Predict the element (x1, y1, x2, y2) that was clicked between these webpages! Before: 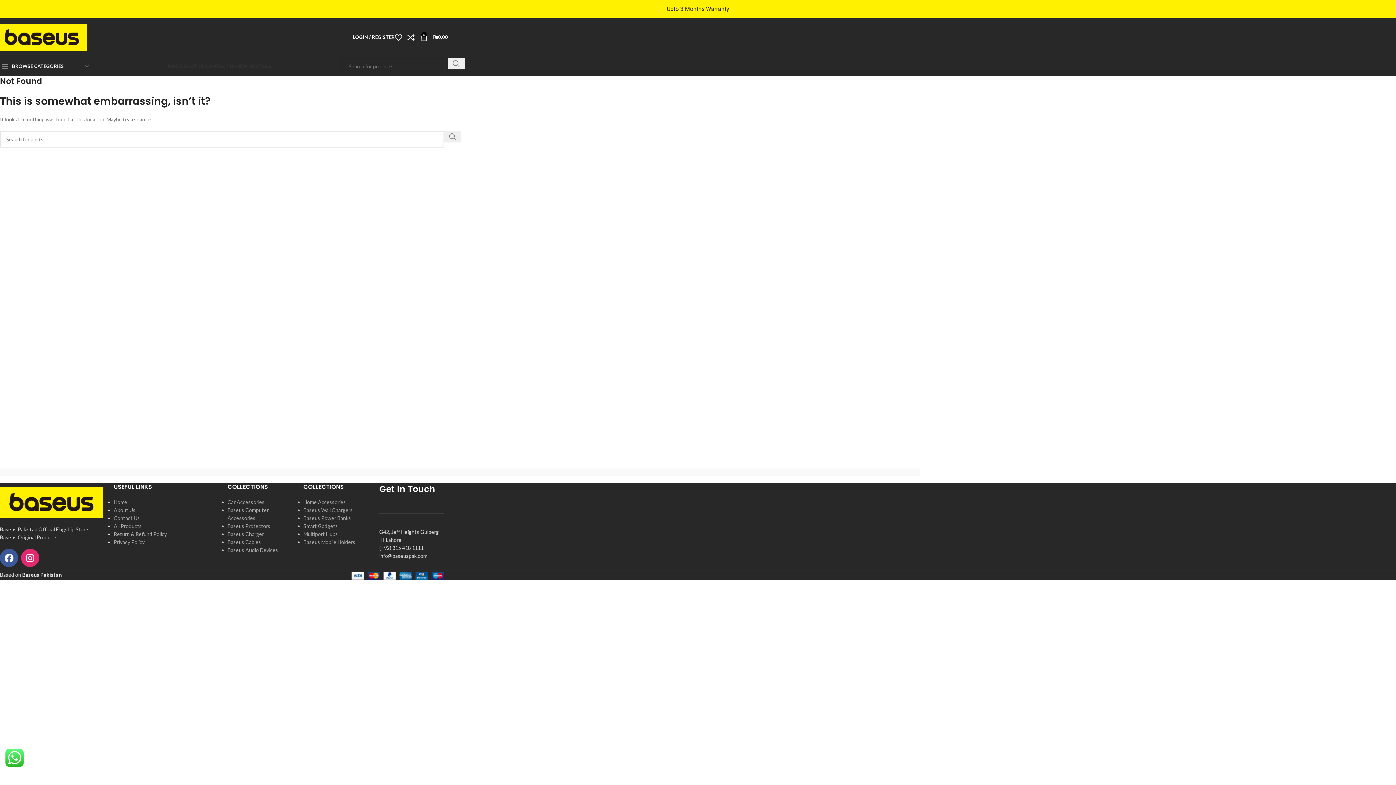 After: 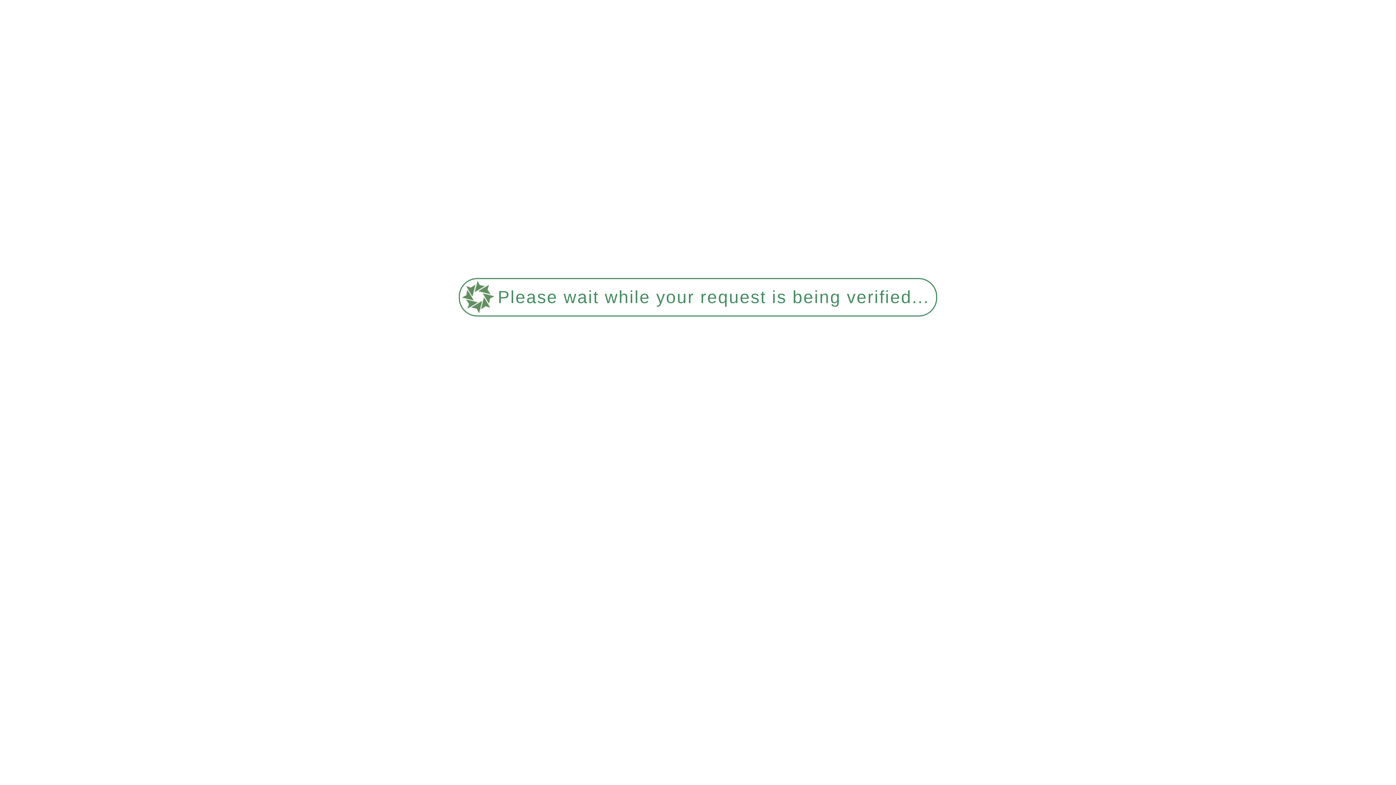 Action: bbox: (227, 523, 270, 529) label: Baseus Protectors